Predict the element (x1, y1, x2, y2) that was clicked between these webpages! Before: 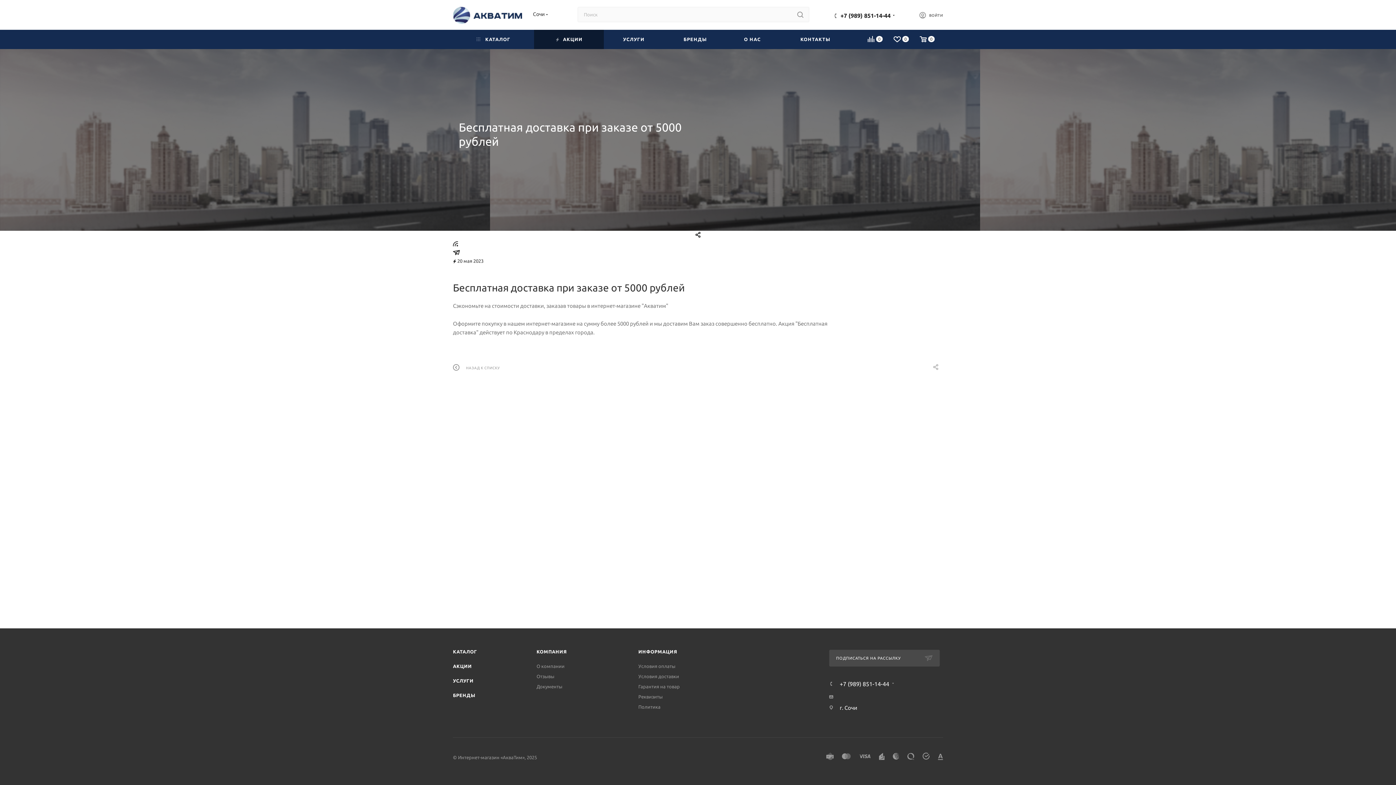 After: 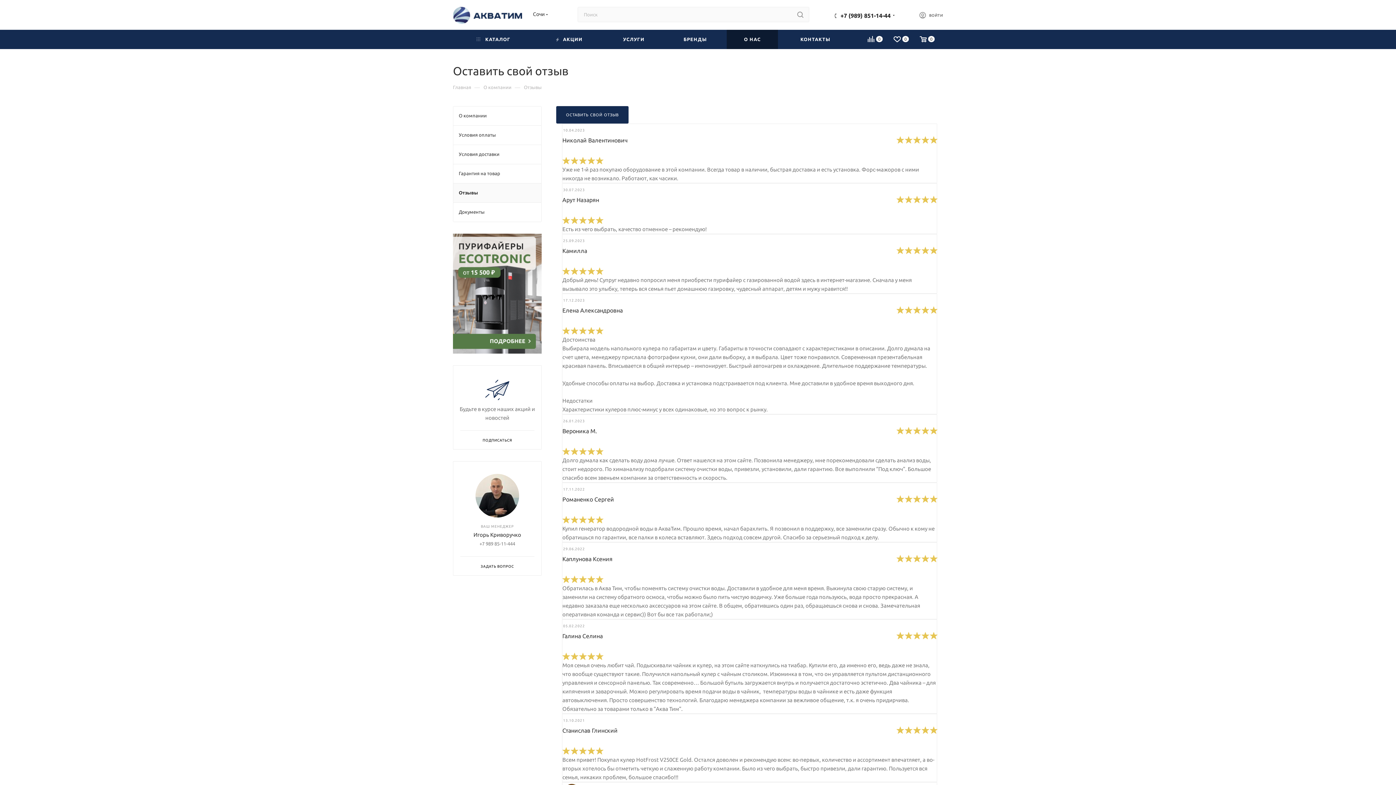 Action: bbox: (536, 674, 554, 679) label: Отзывы